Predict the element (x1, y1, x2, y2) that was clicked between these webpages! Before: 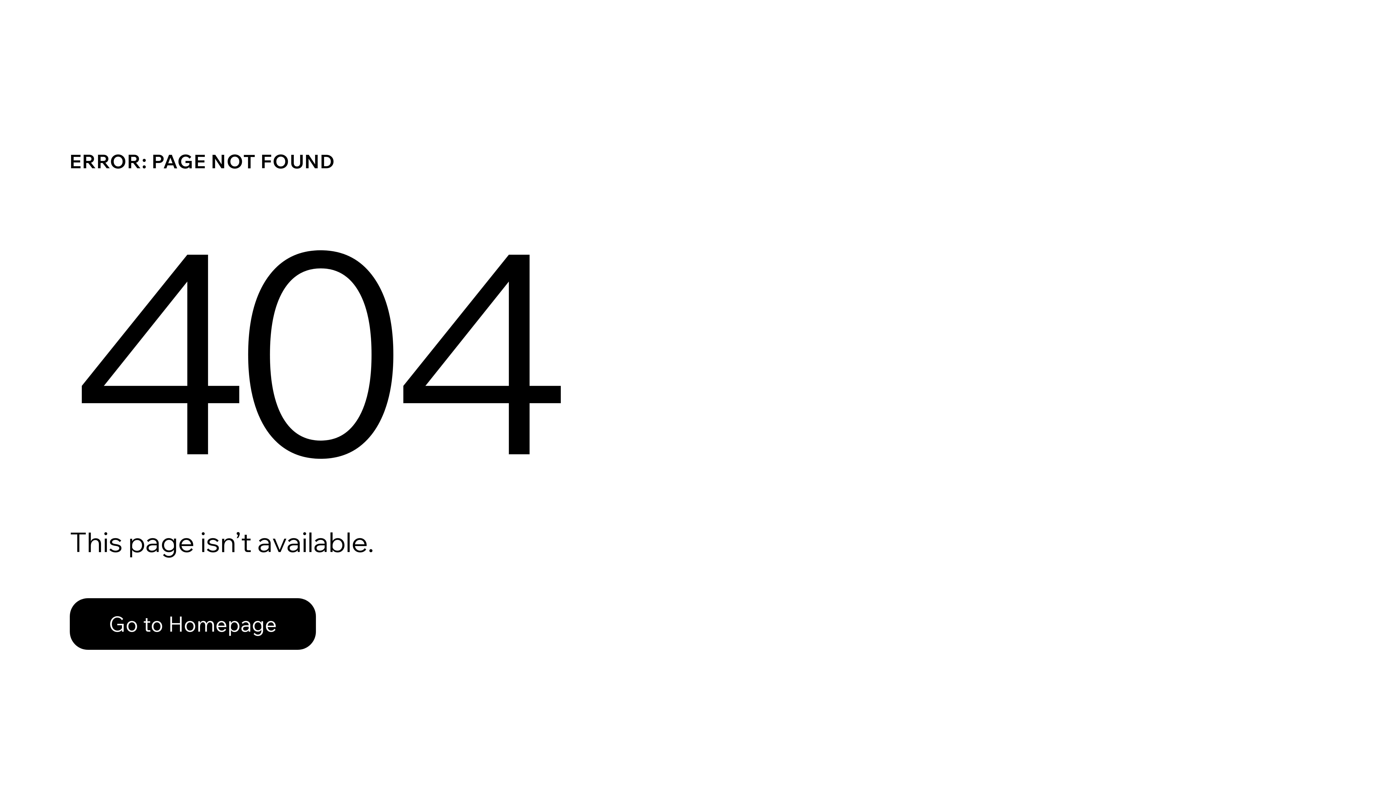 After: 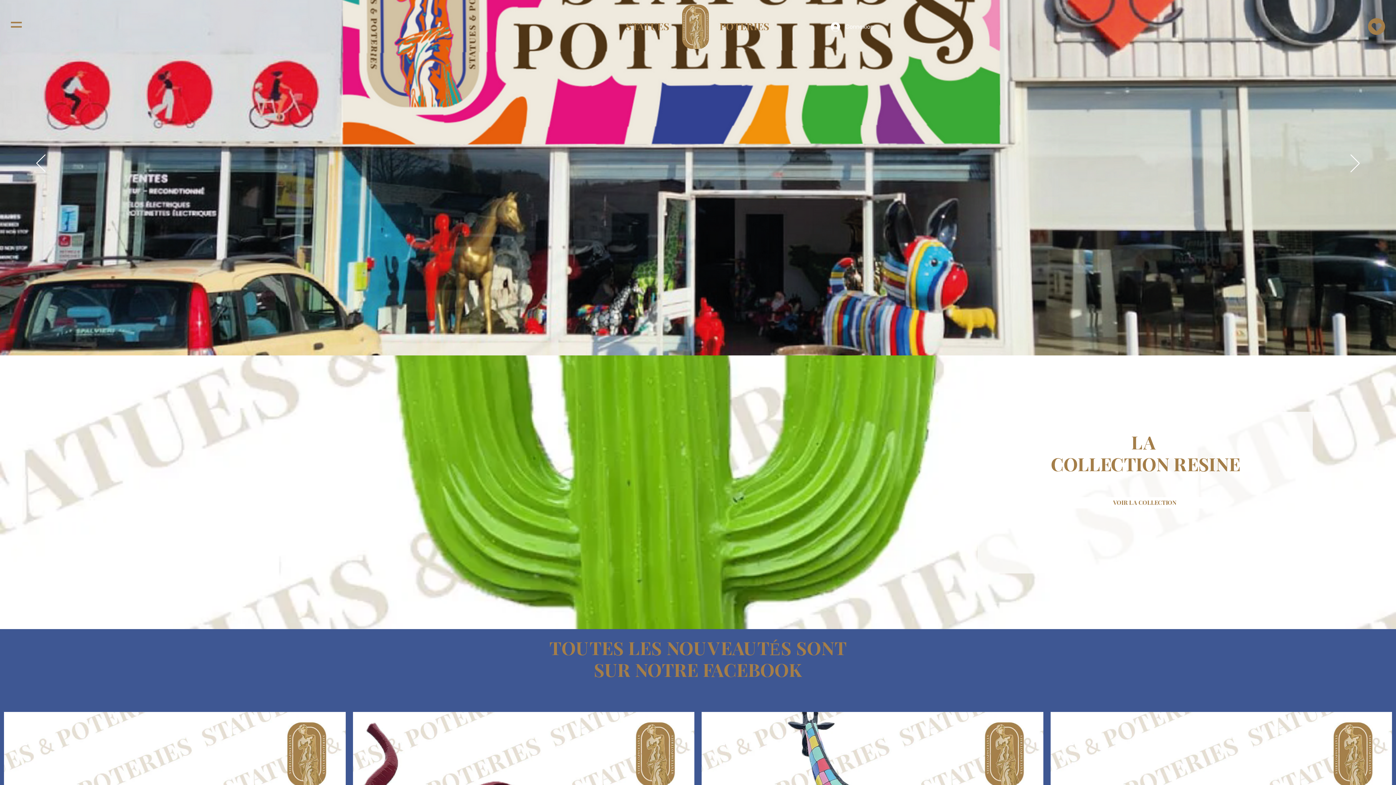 Action: label: Go to Homepage bbox: (69, 598, 316, 650)